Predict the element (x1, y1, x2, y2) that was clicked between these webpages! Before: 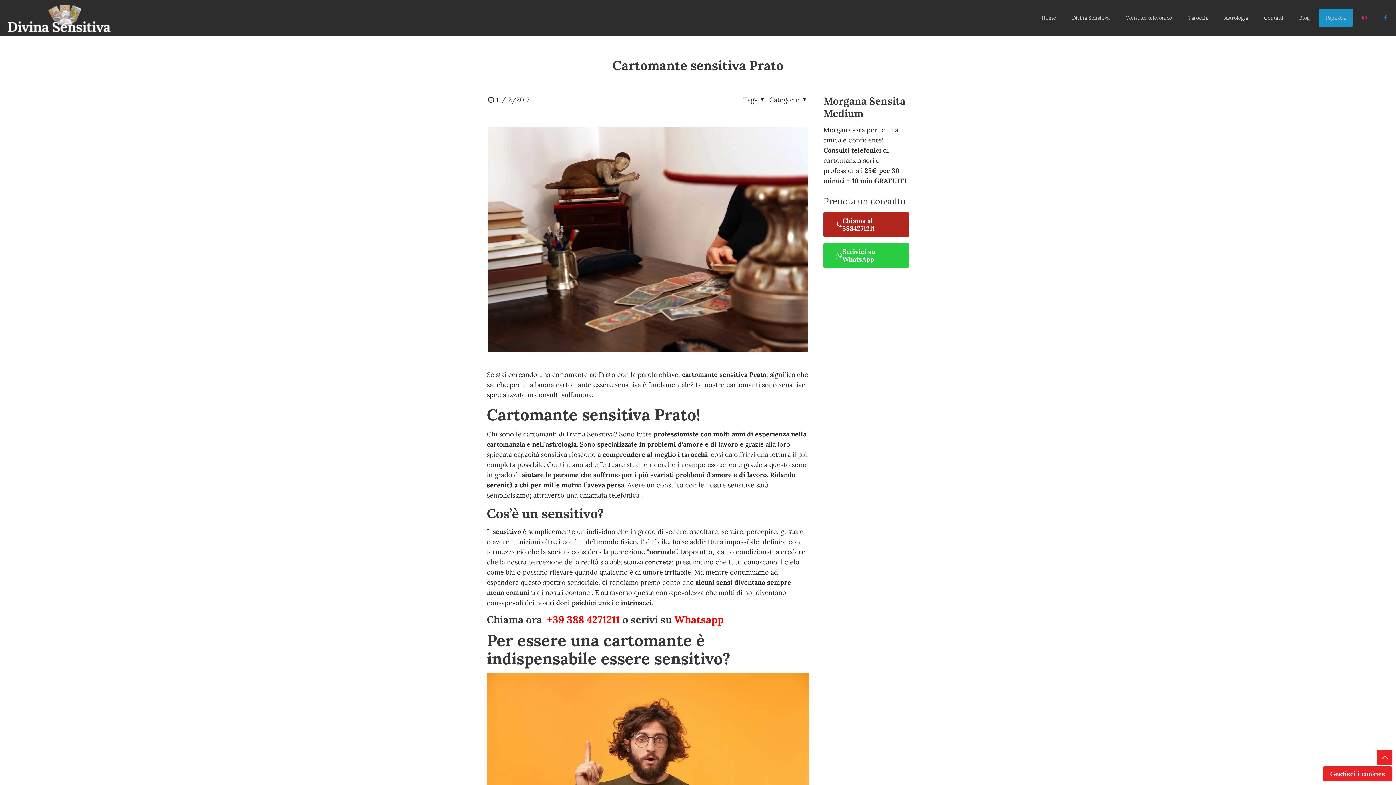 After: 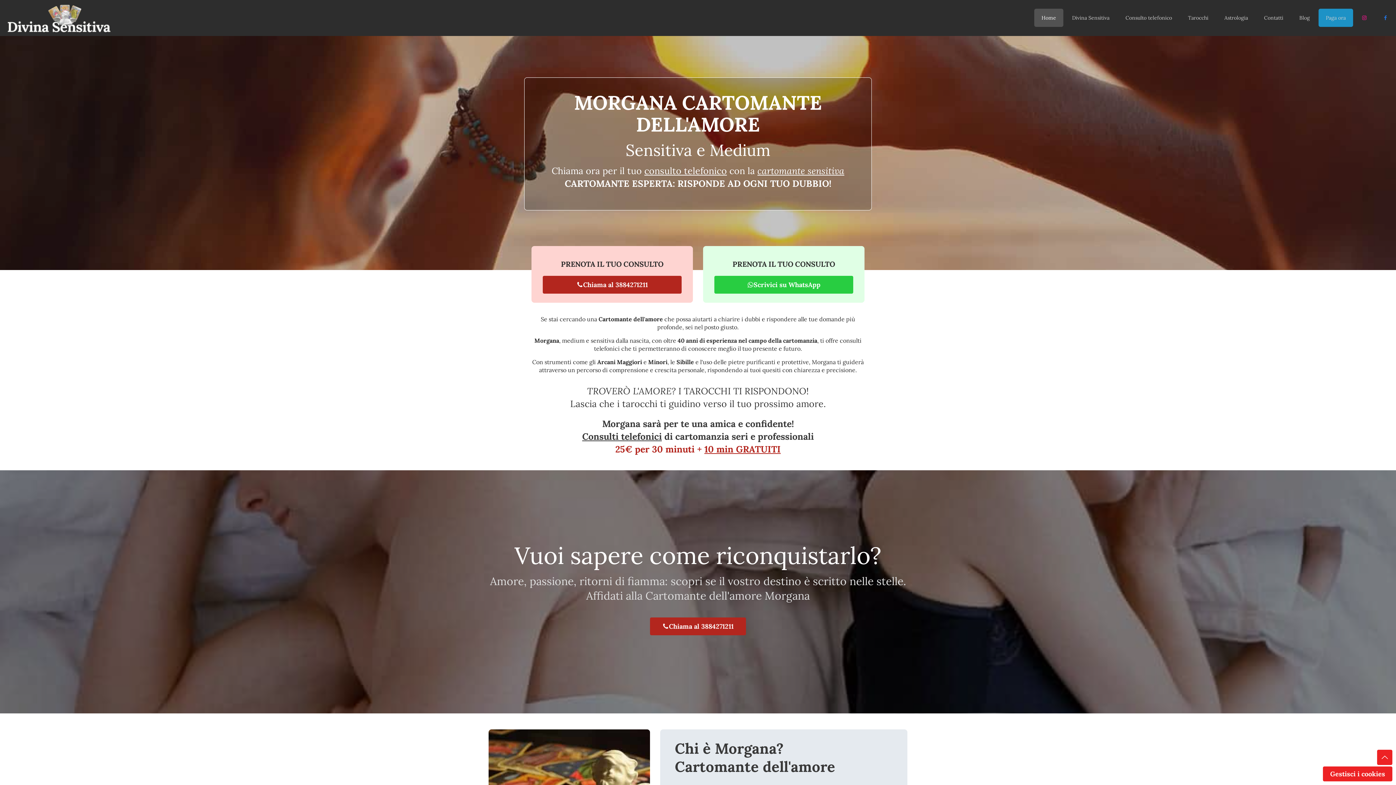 Action: bbox: (7, 0, 110, 35)